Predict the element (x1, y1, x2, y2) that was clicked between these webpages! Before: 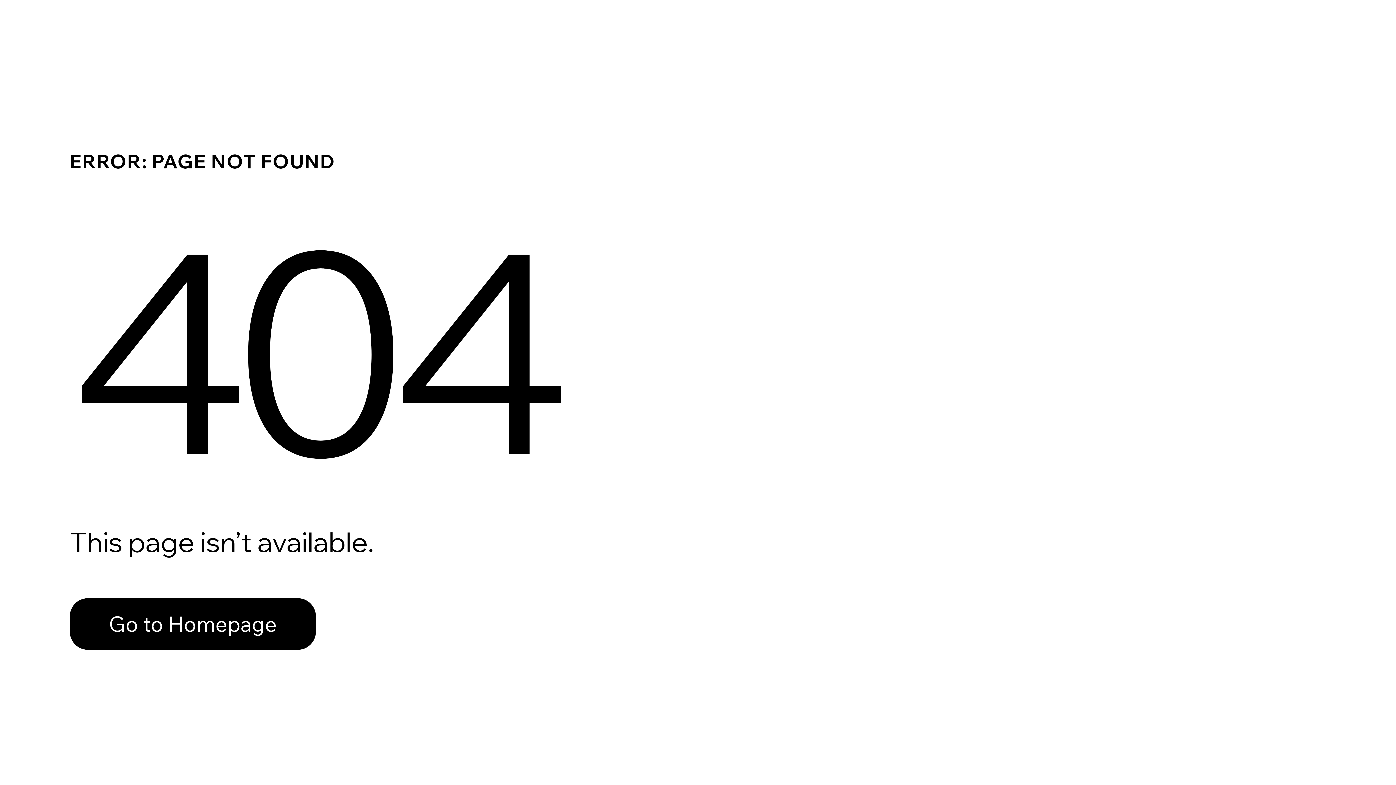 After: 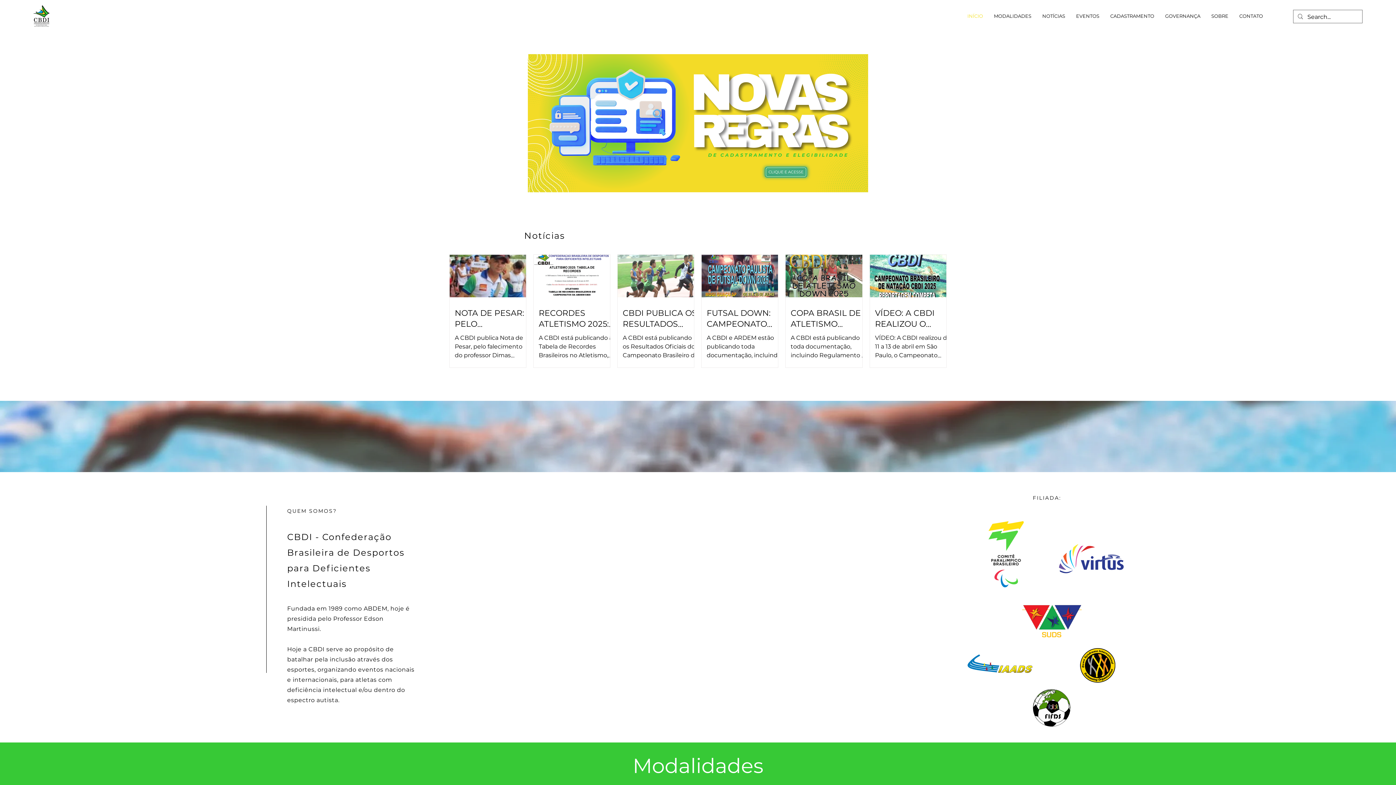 Action: bbox: (69, 582, 768, 659) label: Go to Homepage